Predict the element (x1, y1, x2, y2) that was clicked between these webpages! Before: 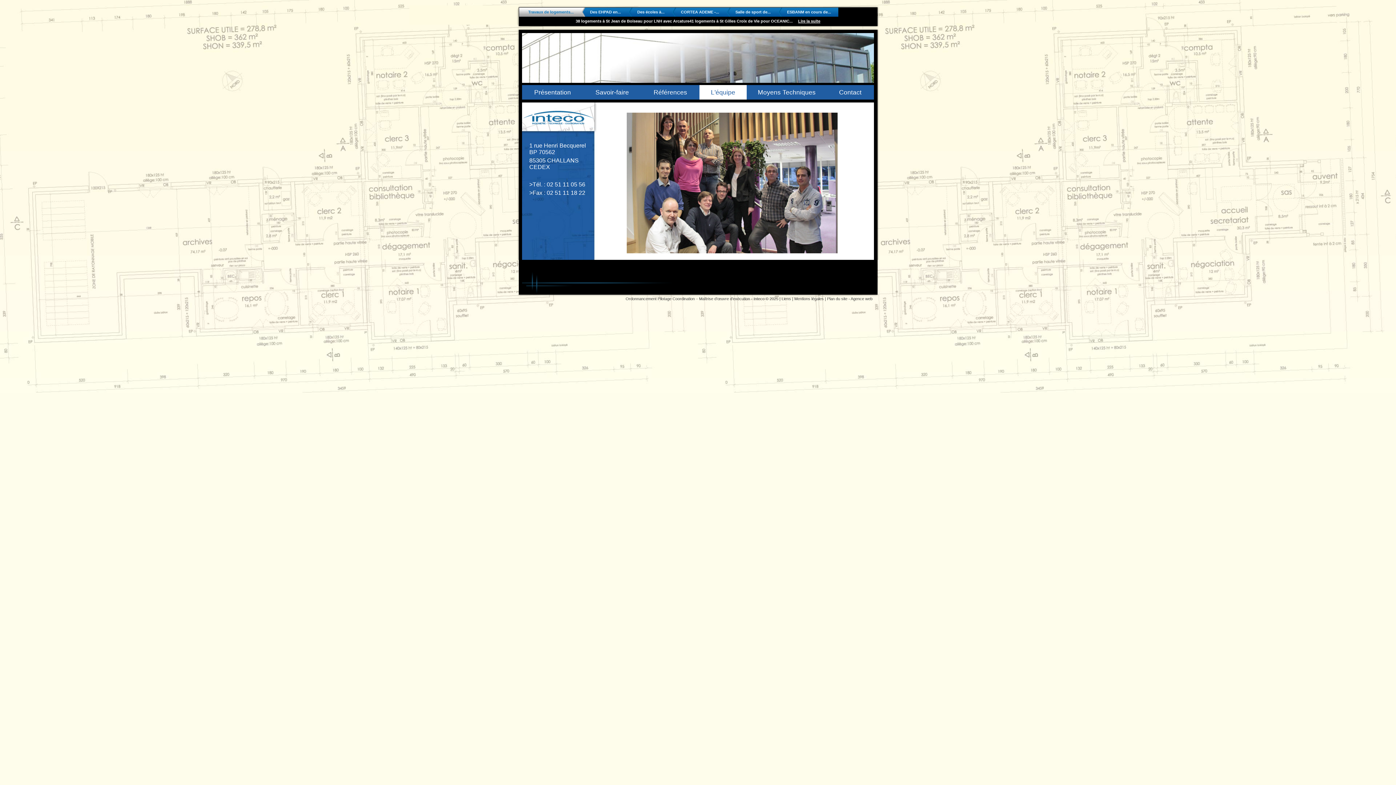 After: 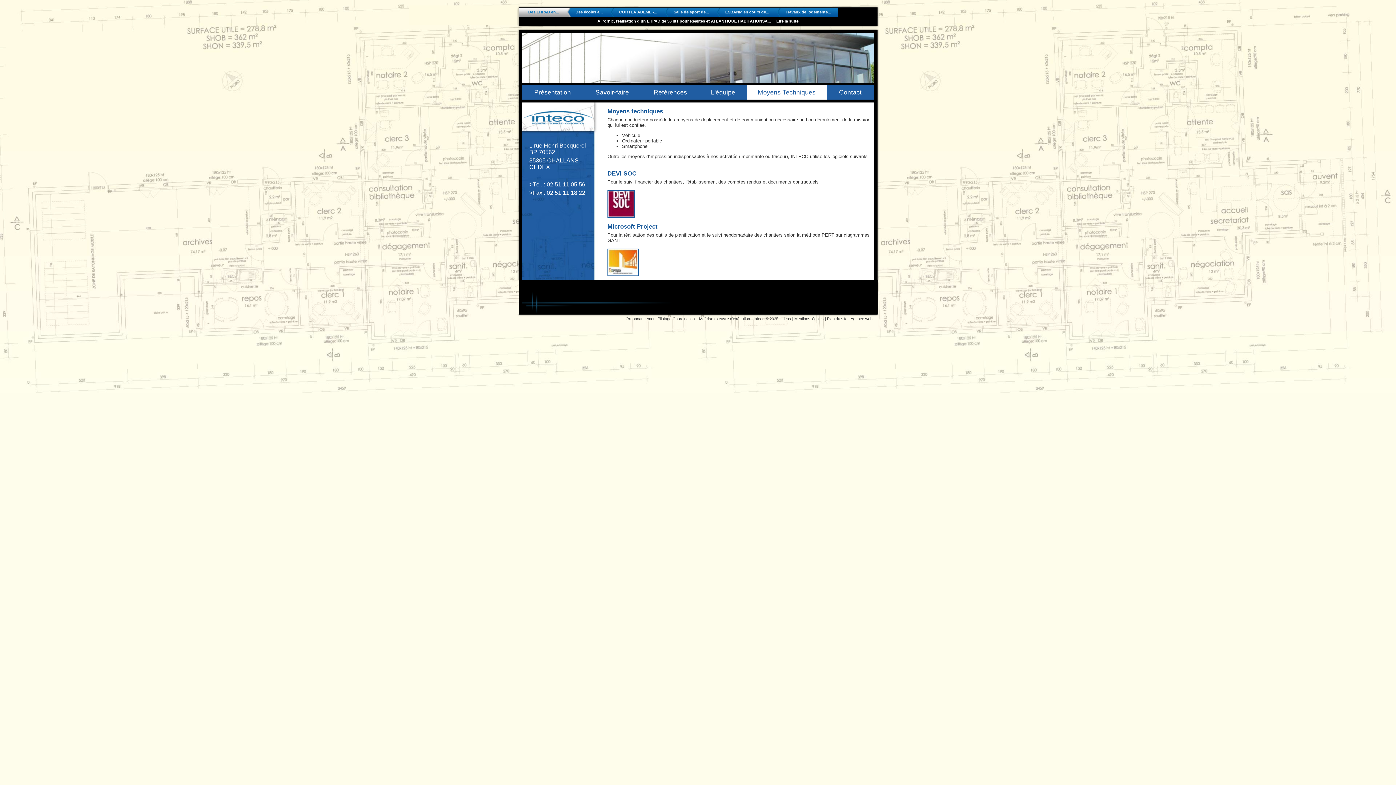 Action: label: Moyens Techniques bbox: (746, 85, 826, 99)